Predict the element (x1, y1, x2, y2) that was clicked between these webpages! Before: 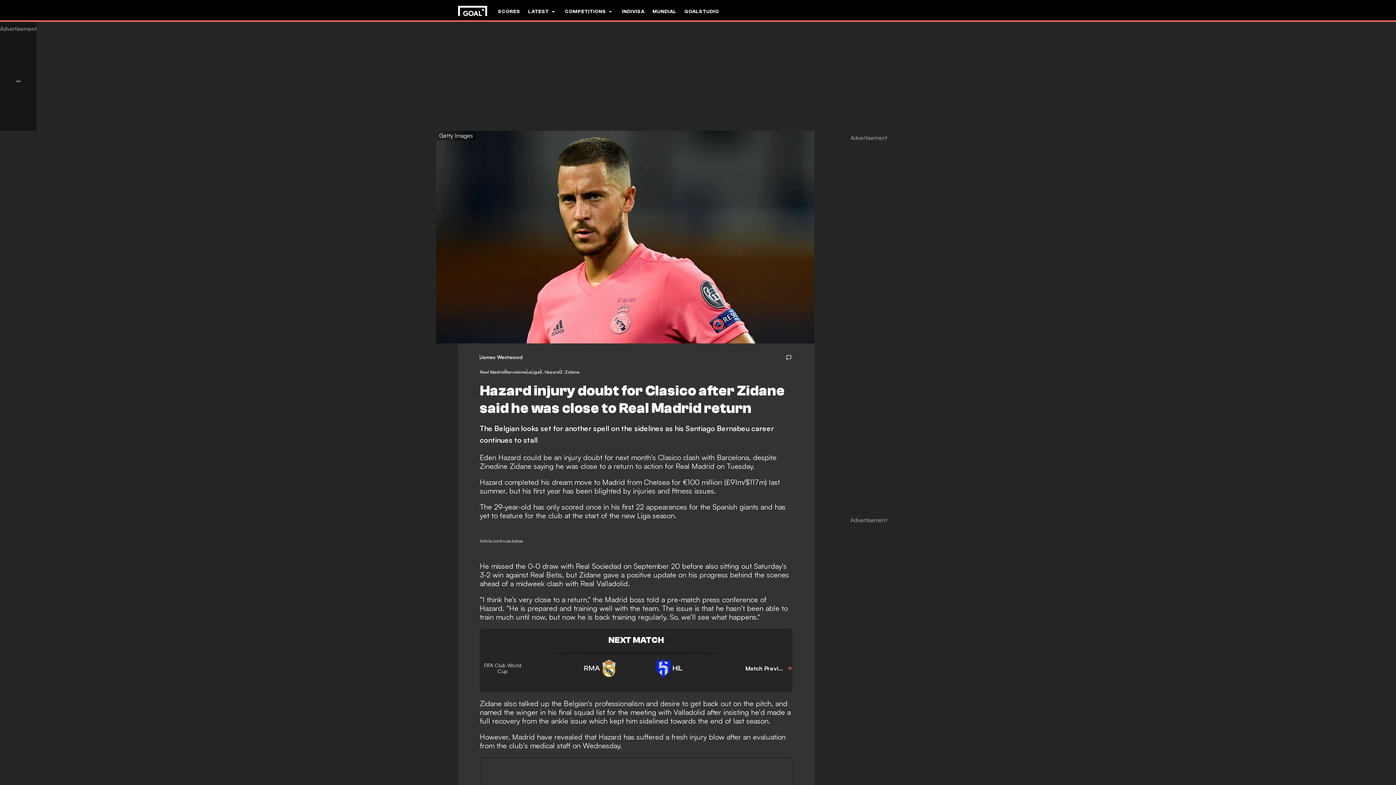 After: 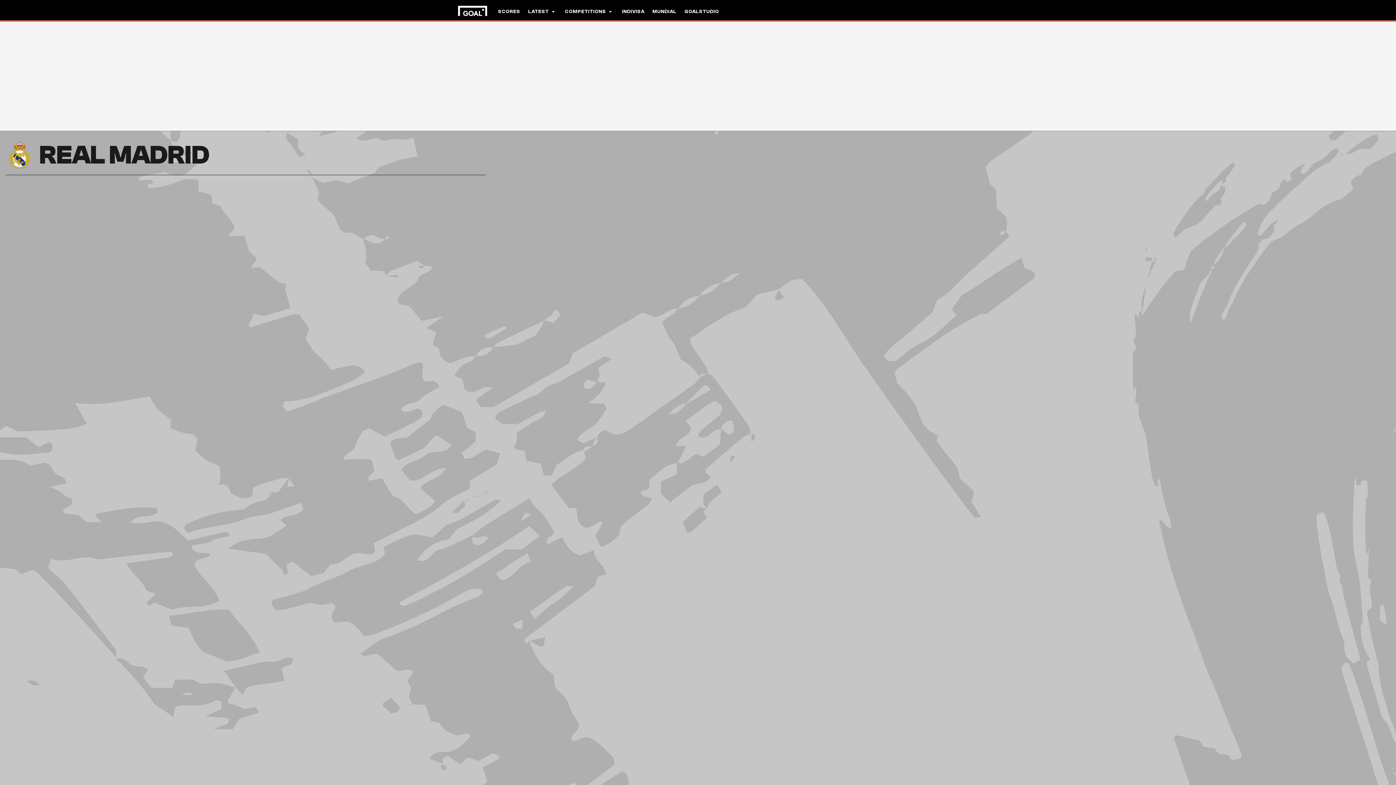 Action: bbox: (584, 659, 618, 677) label: RMA